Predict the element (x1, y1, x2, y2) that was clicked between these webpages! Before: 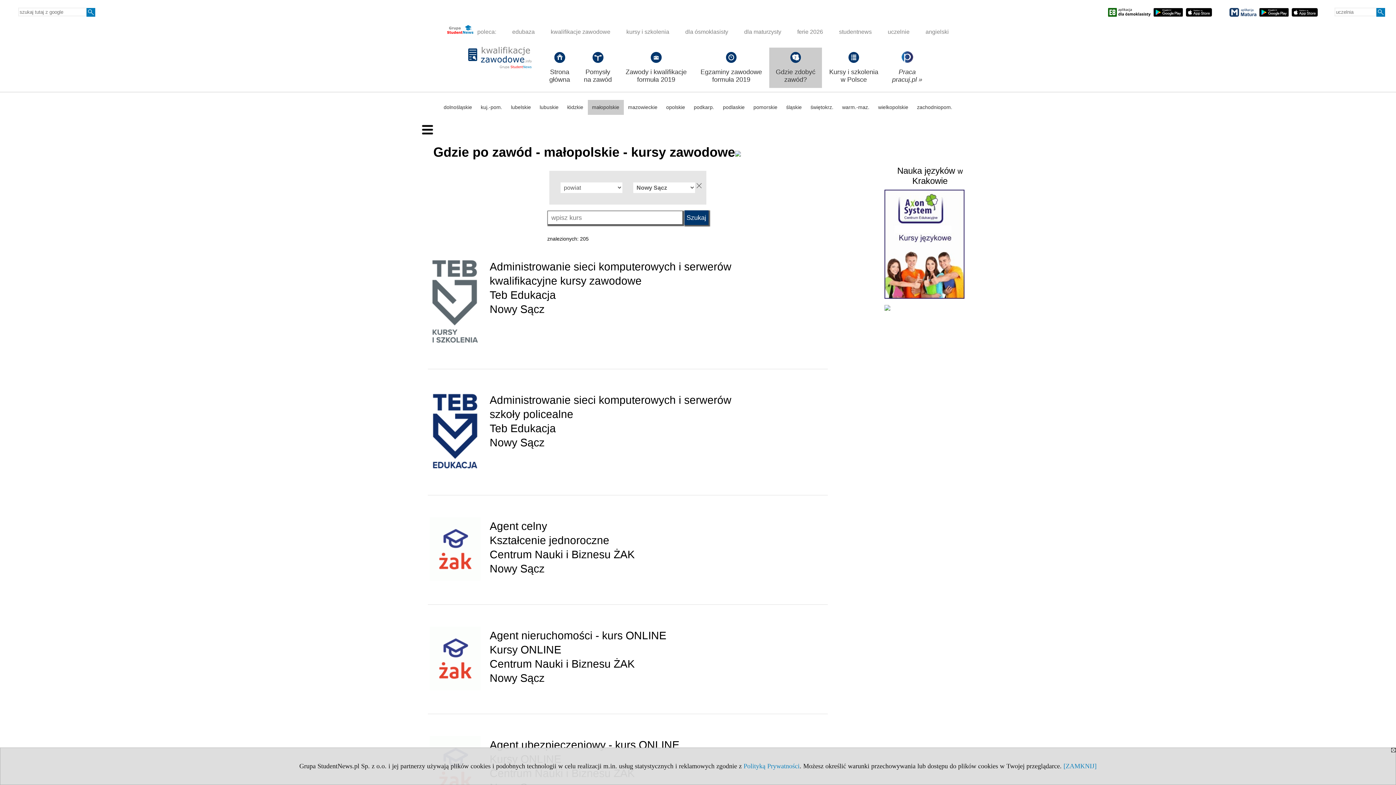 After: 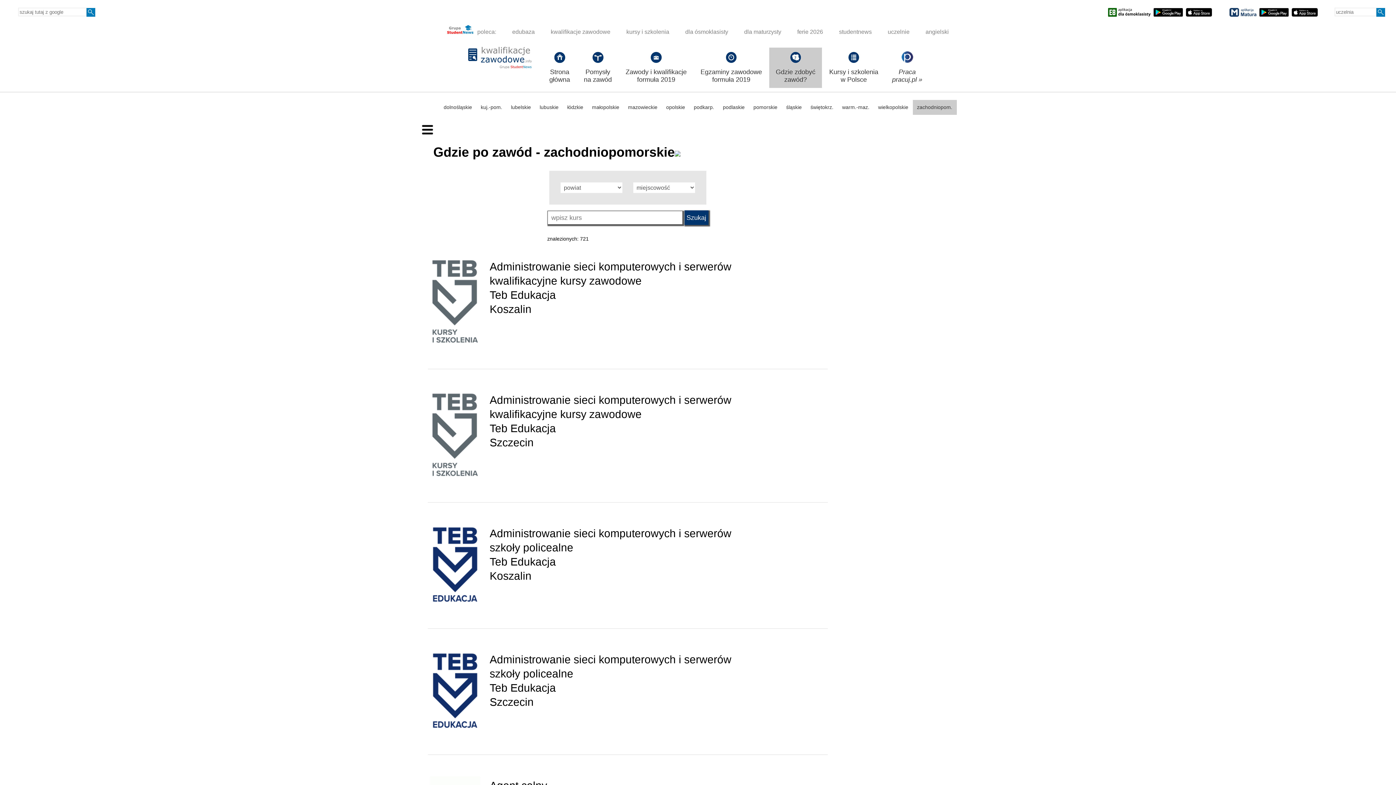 Action: bbox: (912, 100, 956, 115) label: zachodniopom.